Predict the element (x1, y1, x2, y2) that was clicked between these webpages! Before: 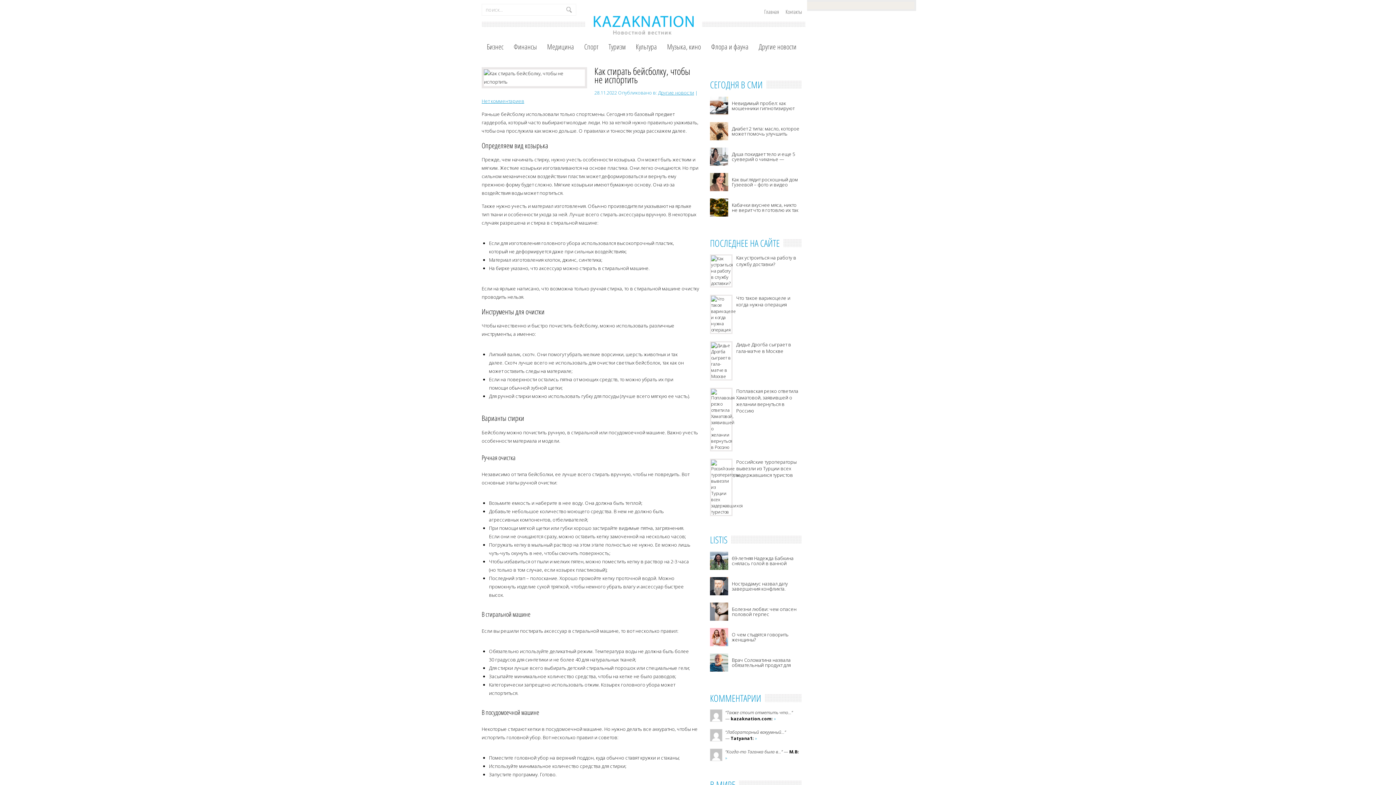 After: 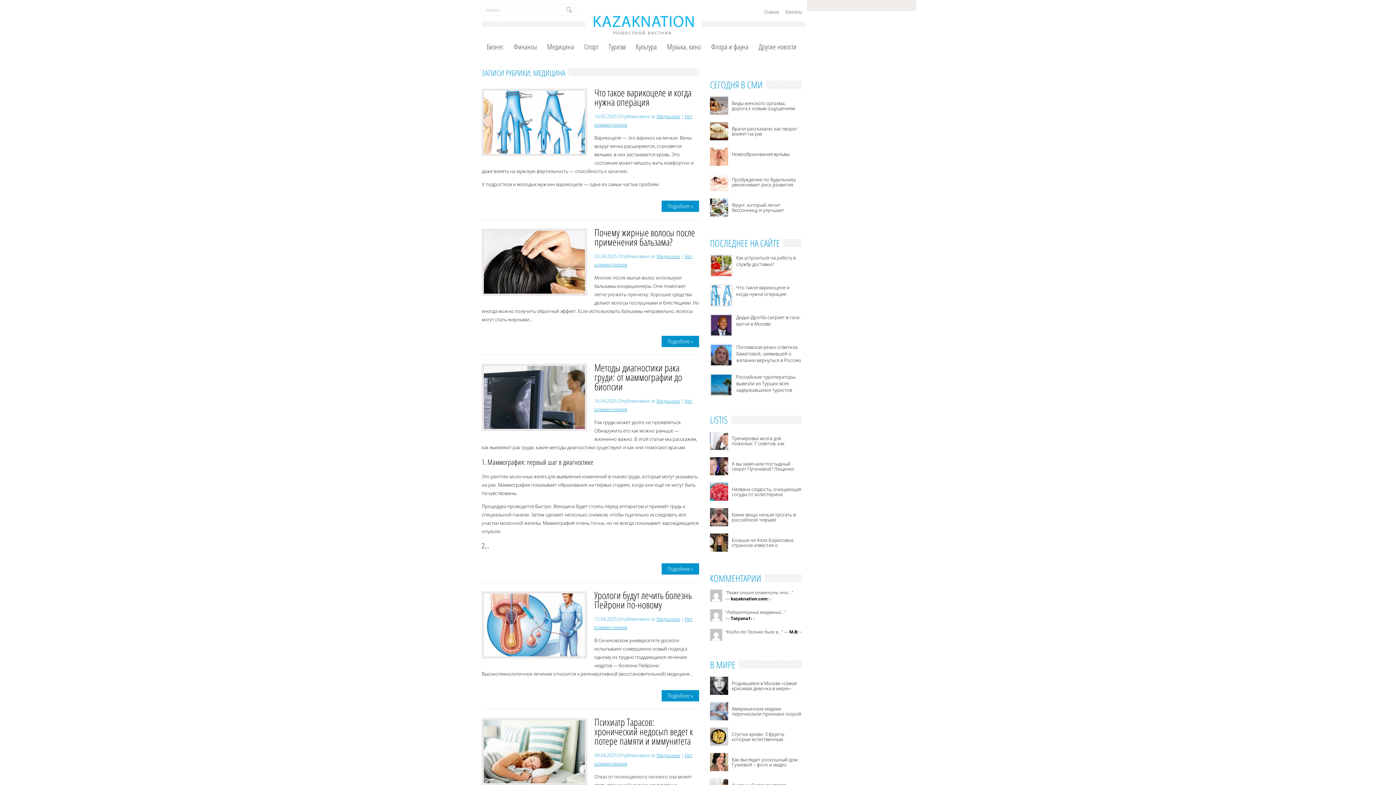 Action: label: Медицина bbox: (542, 39, 579, 53)